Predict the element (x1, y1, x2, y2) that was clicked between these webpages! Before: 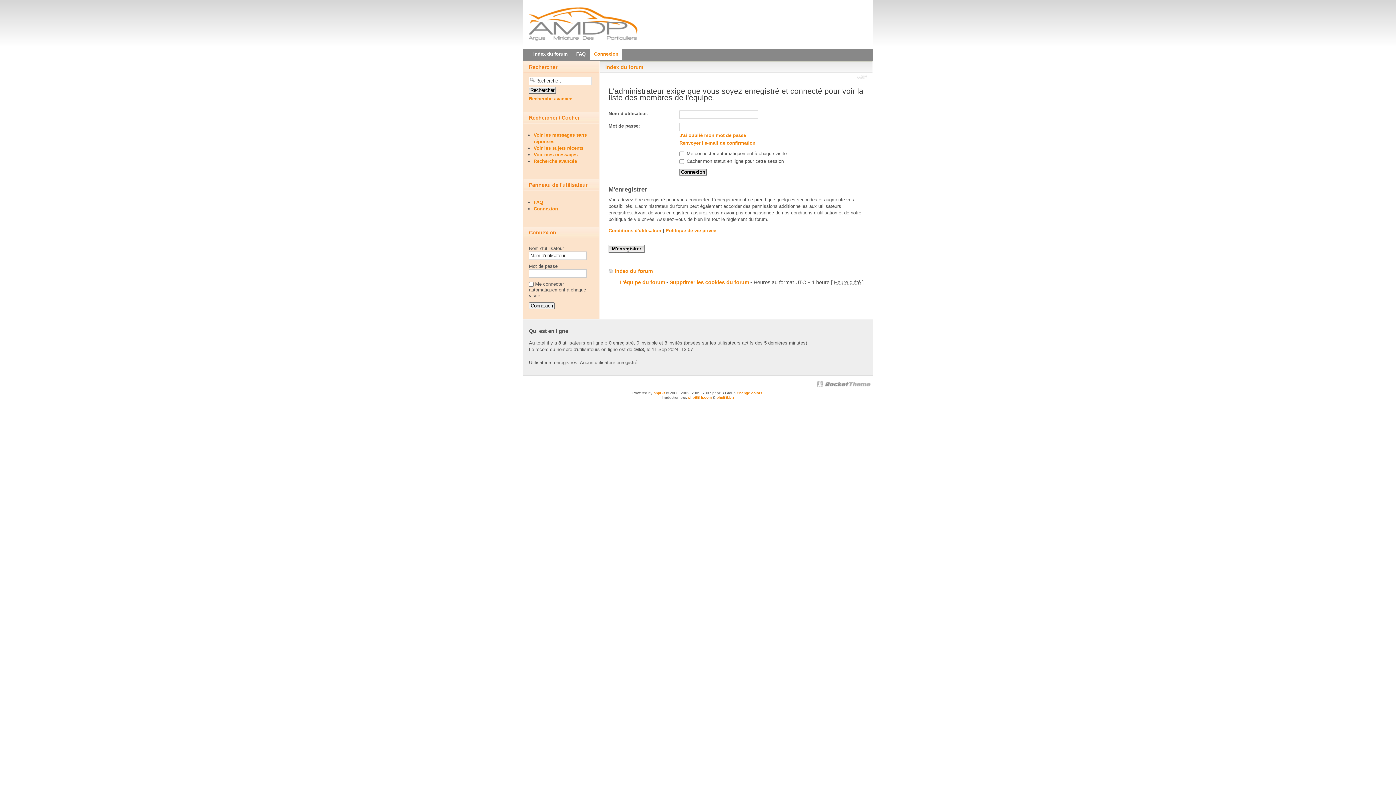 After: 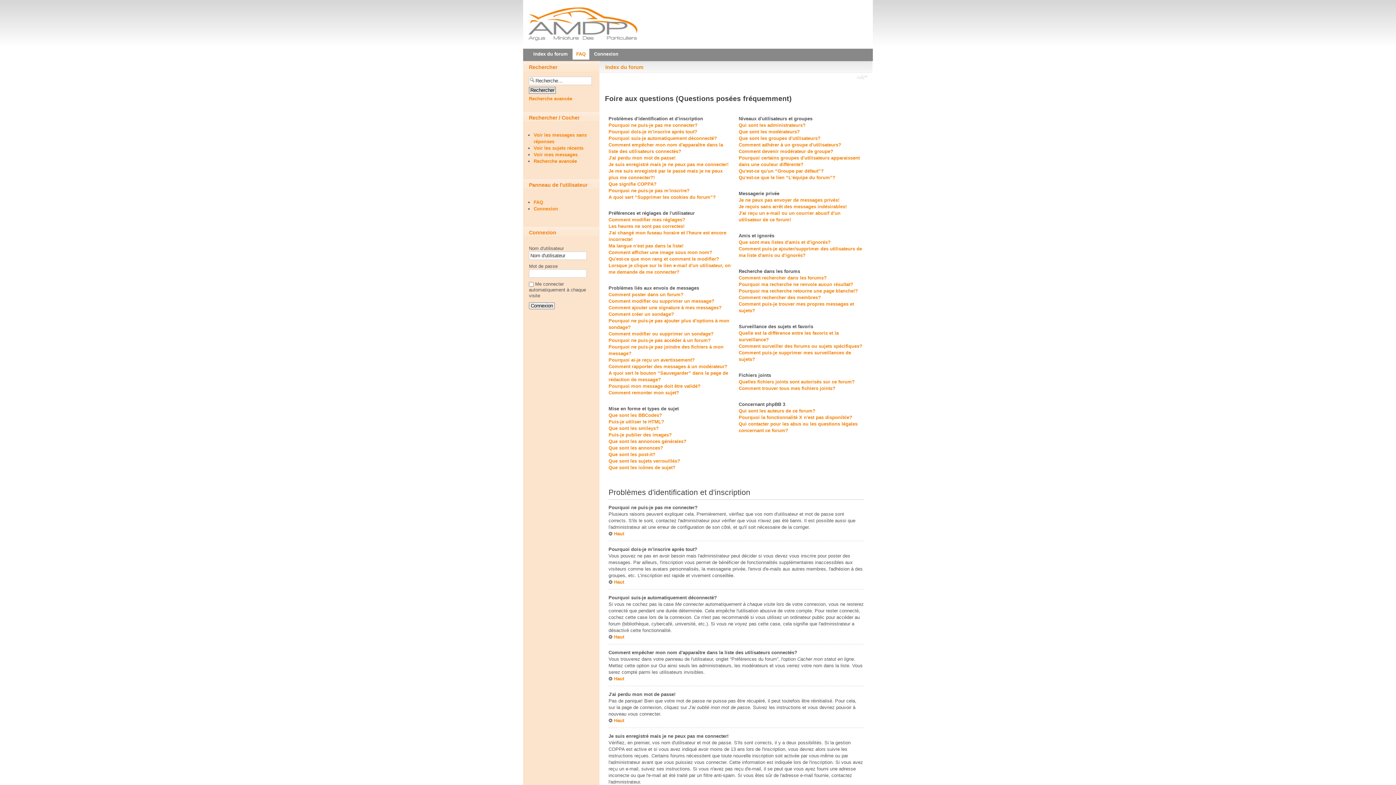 Action: bbox: (533, 199, 543, 205) label: FAQ